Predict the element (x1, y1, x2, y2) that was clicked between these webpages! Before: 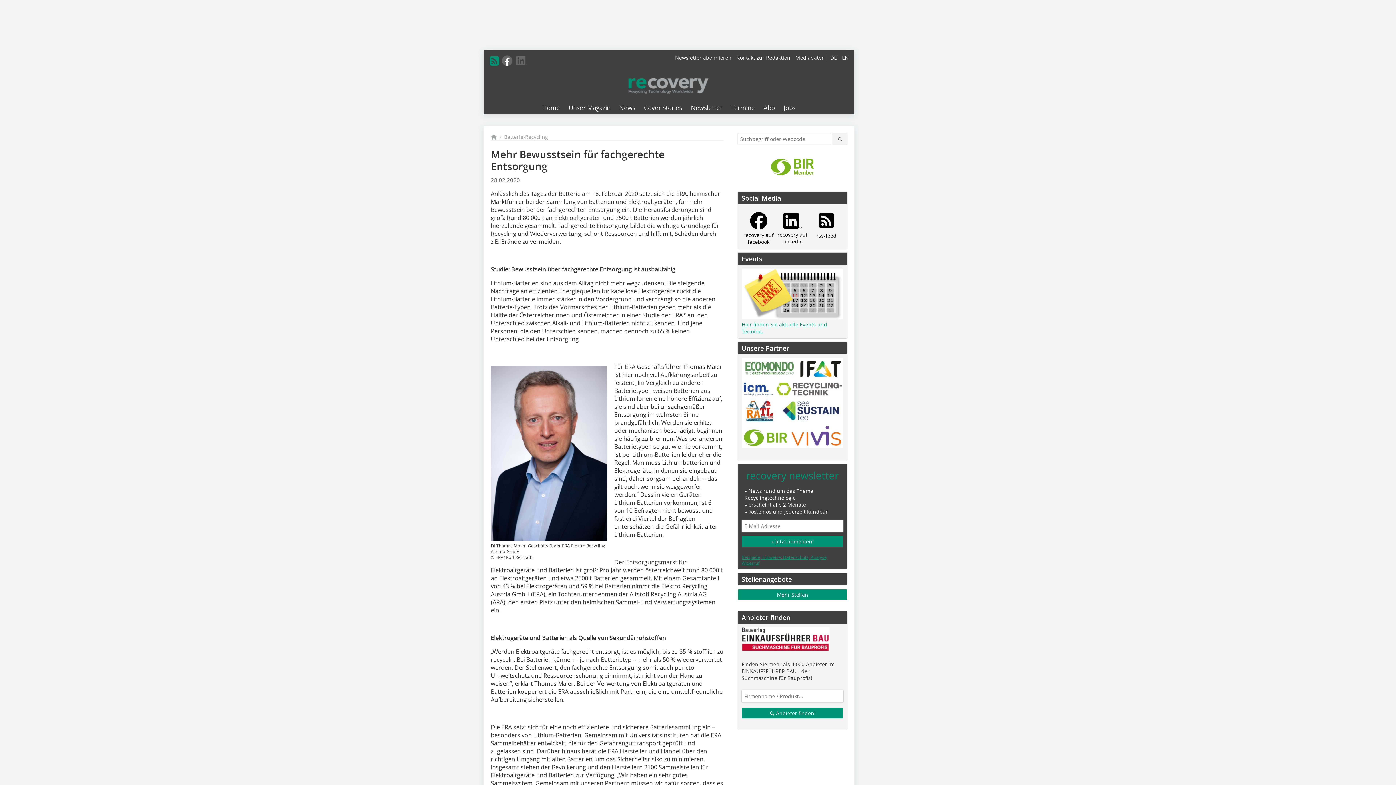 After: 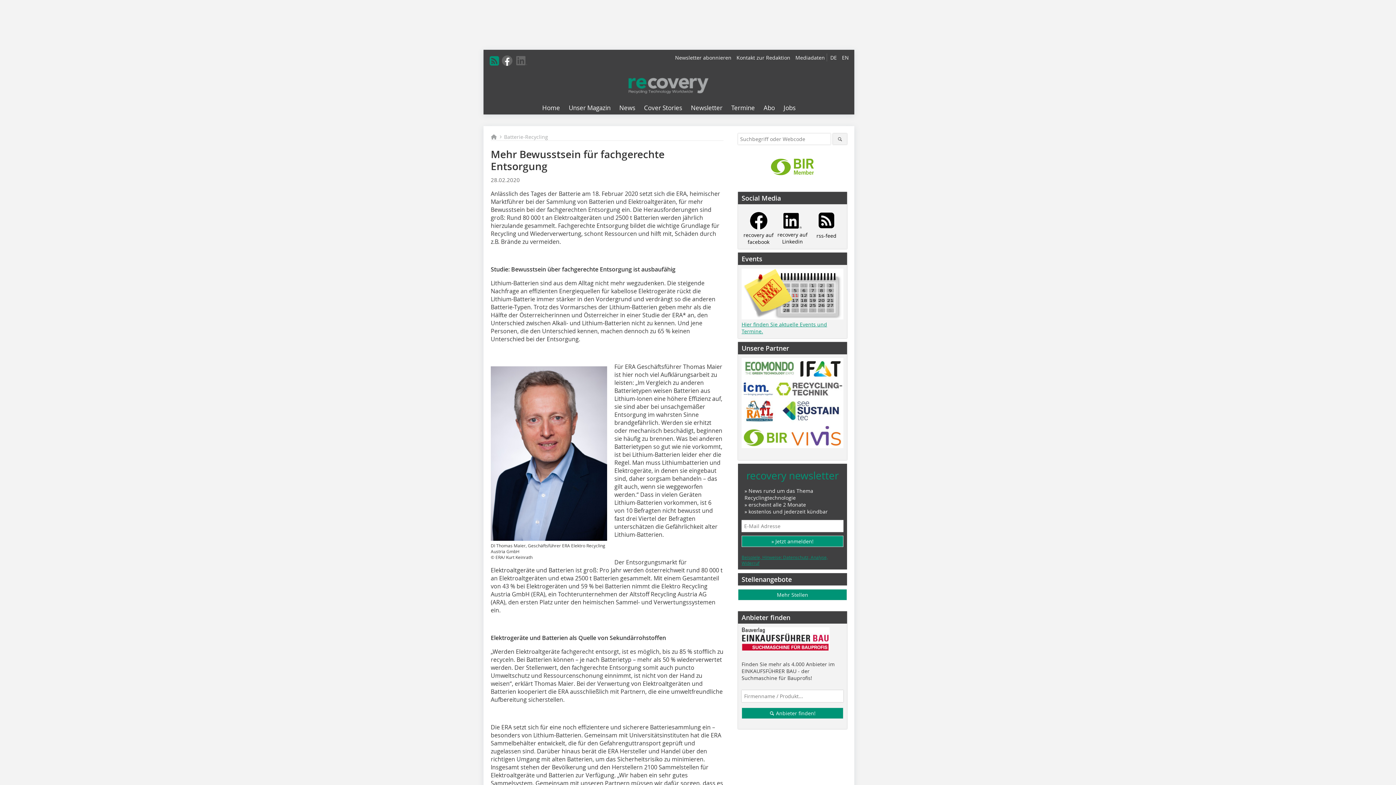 Action: bbox: (768, 148, 817, 185)